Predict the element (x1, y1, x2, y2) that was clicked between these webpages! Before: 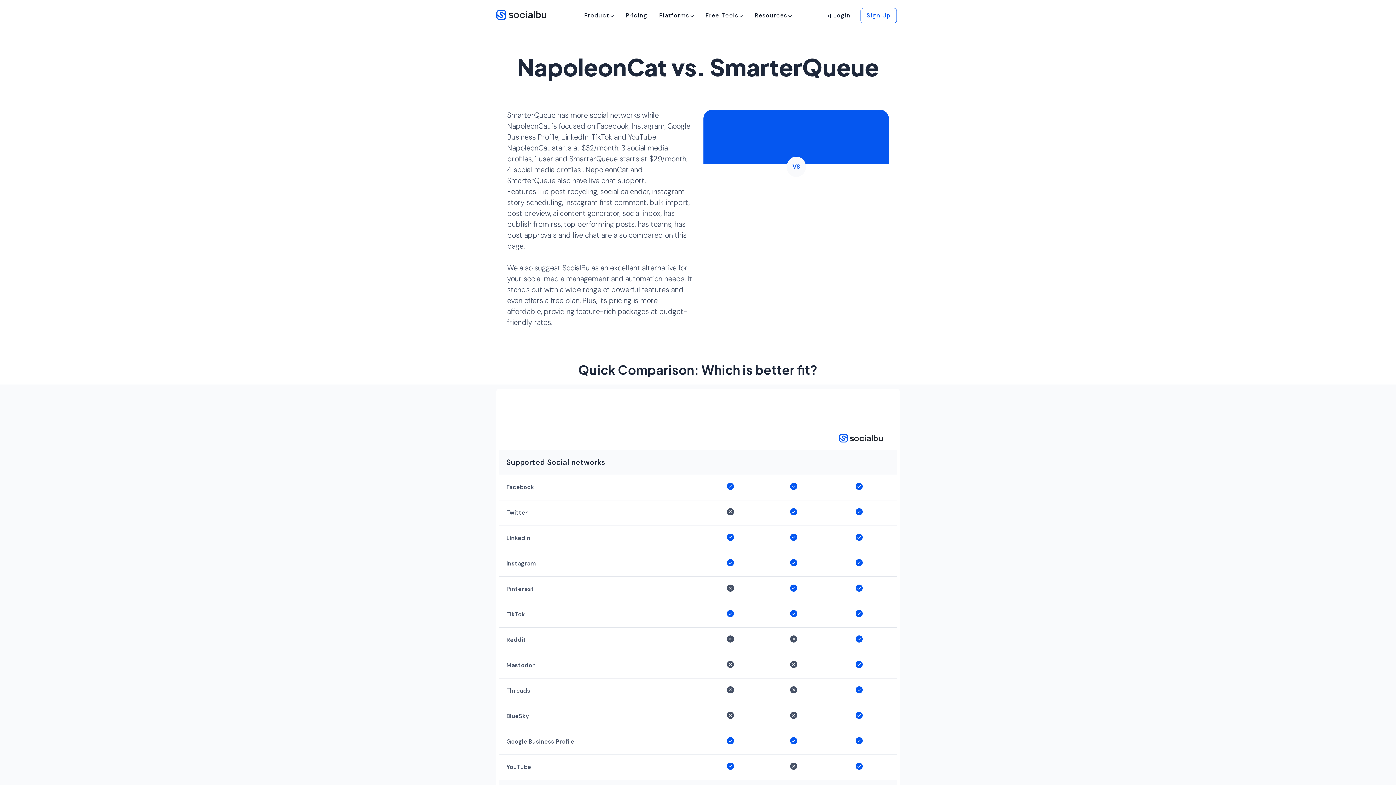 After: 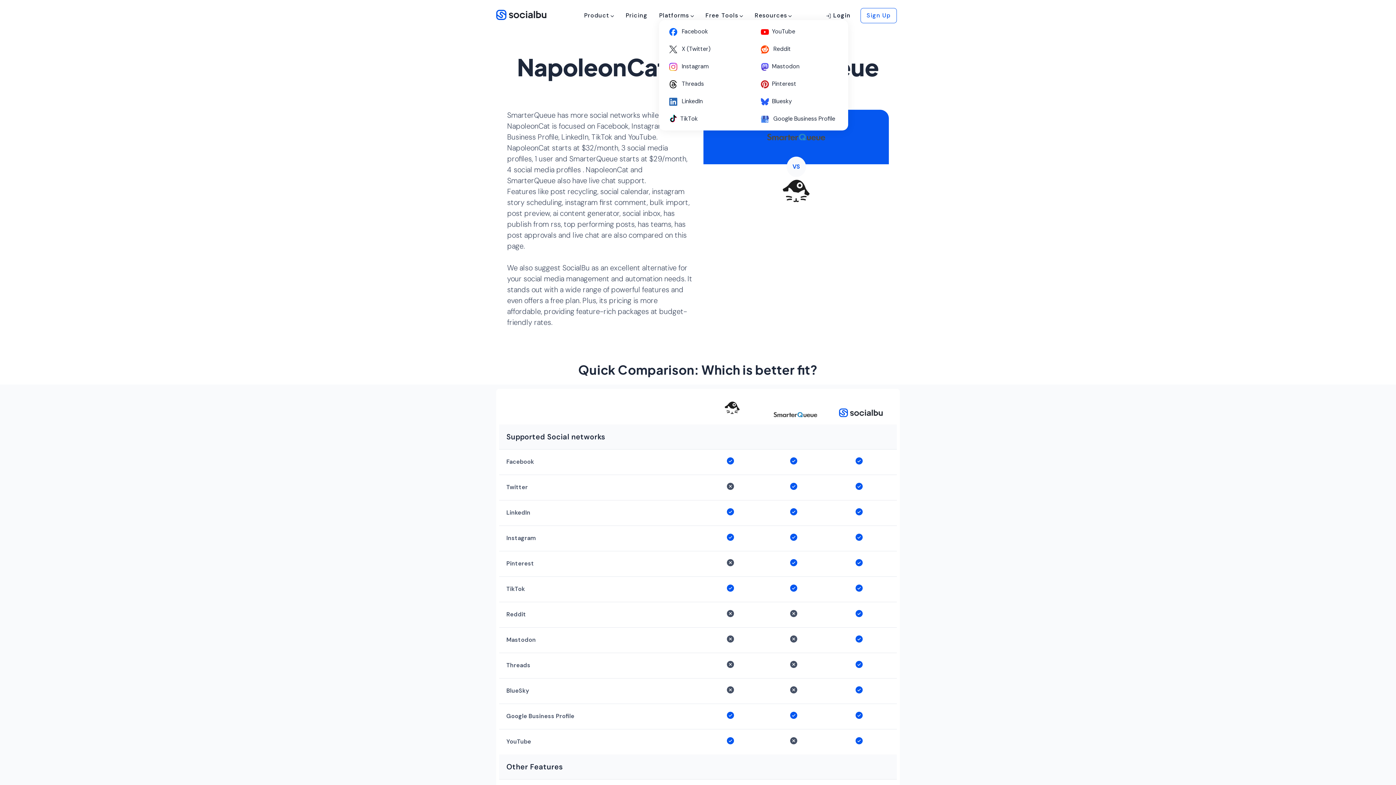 Action: bbox: (659, 11, 694, 20) label: Platforms